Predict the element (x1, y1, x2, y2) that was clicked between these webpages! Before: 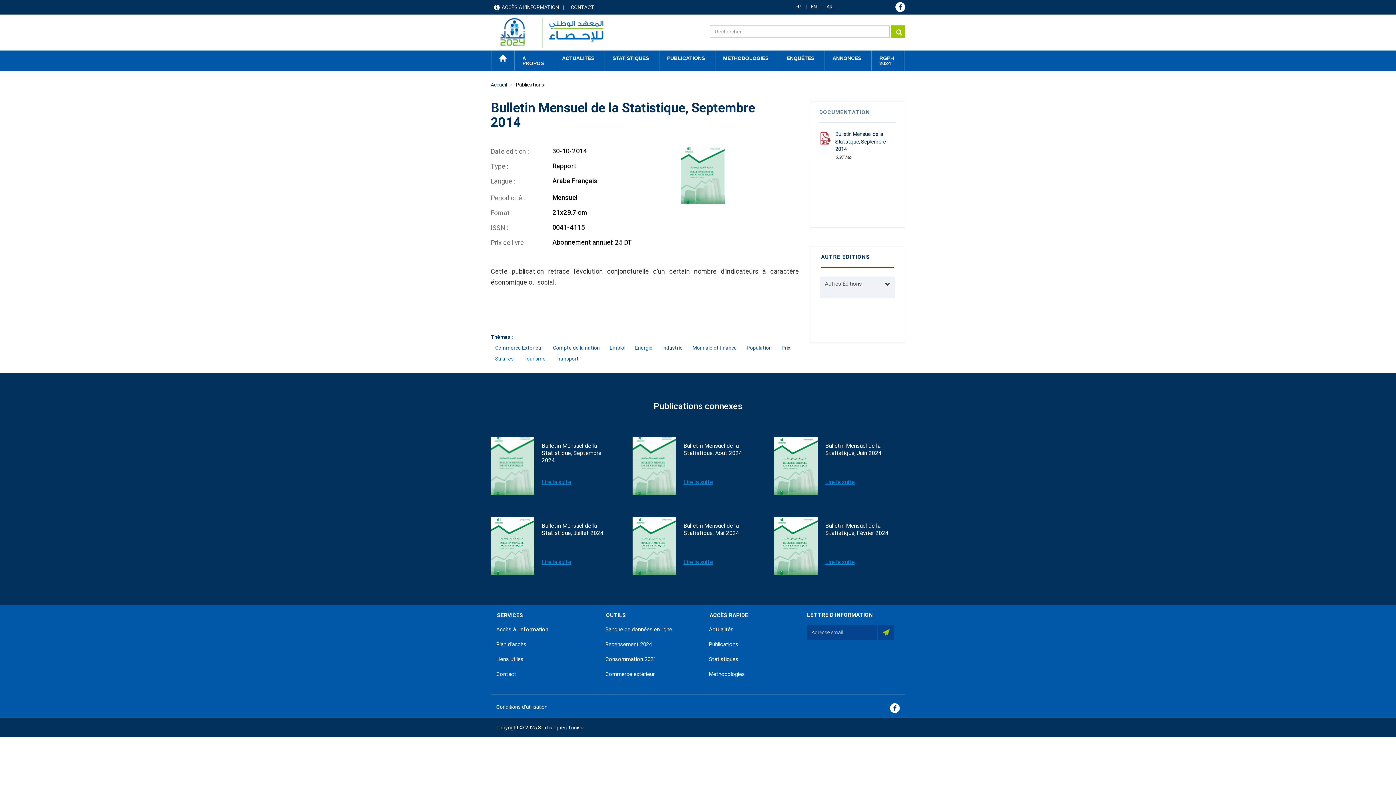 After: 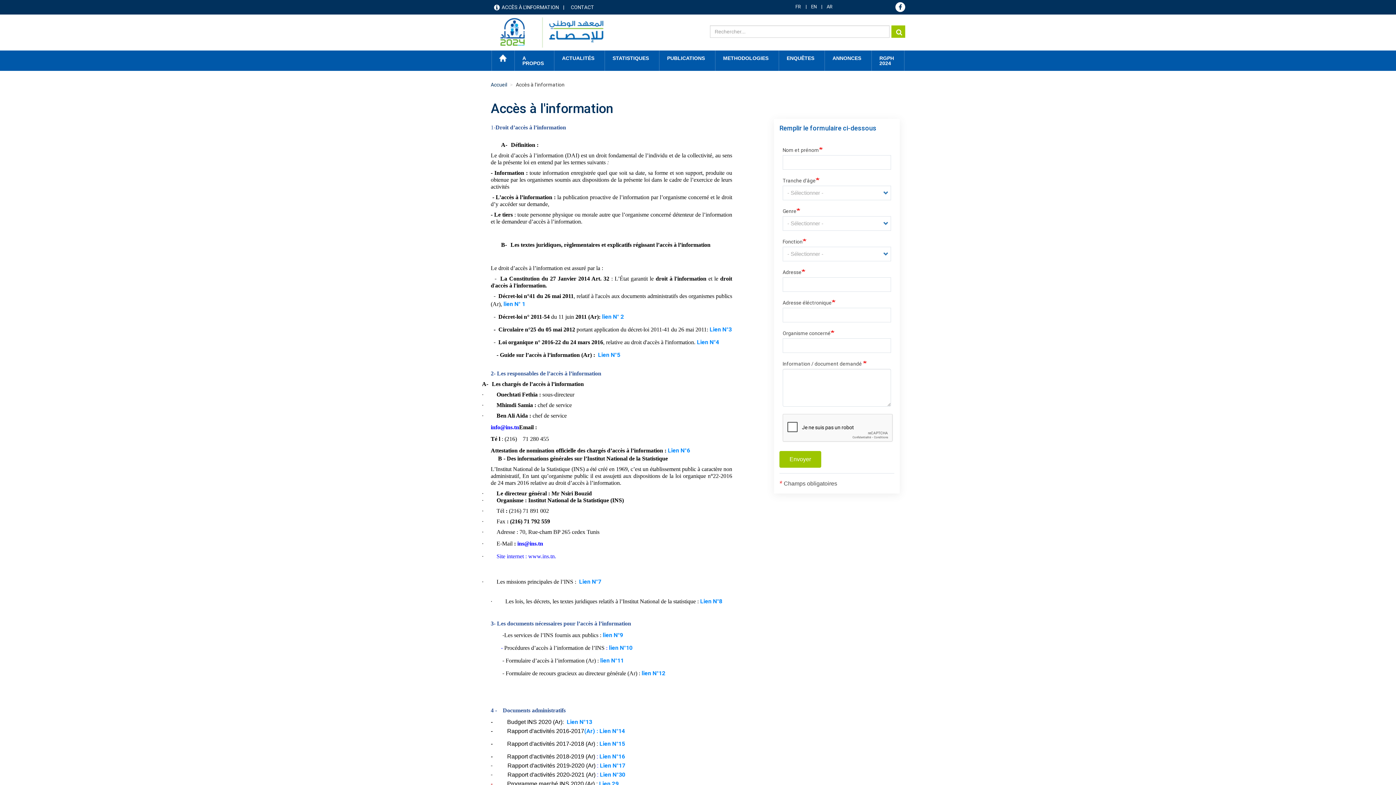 Action: label: ACCÈS À L'INFORMATION bbox: (496, 0, 564, 14)